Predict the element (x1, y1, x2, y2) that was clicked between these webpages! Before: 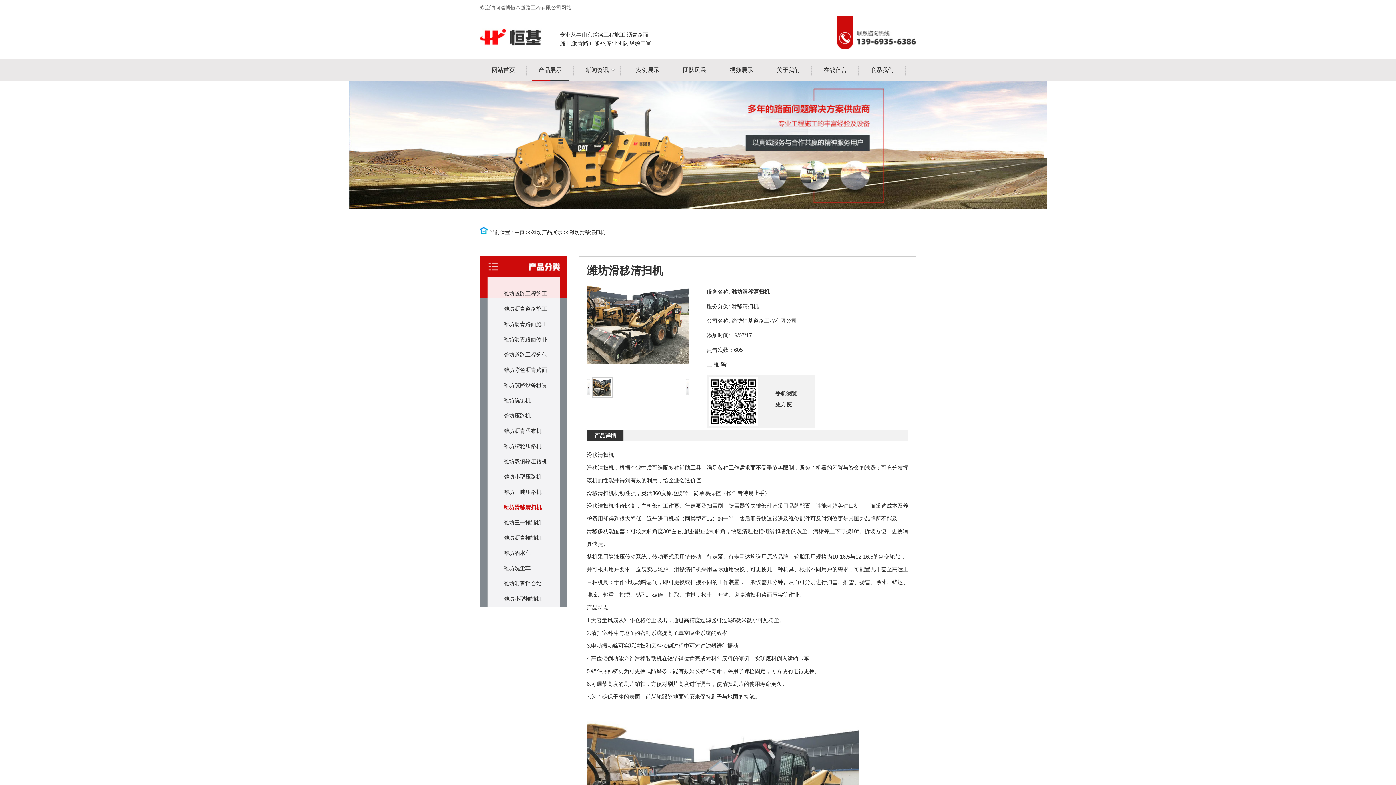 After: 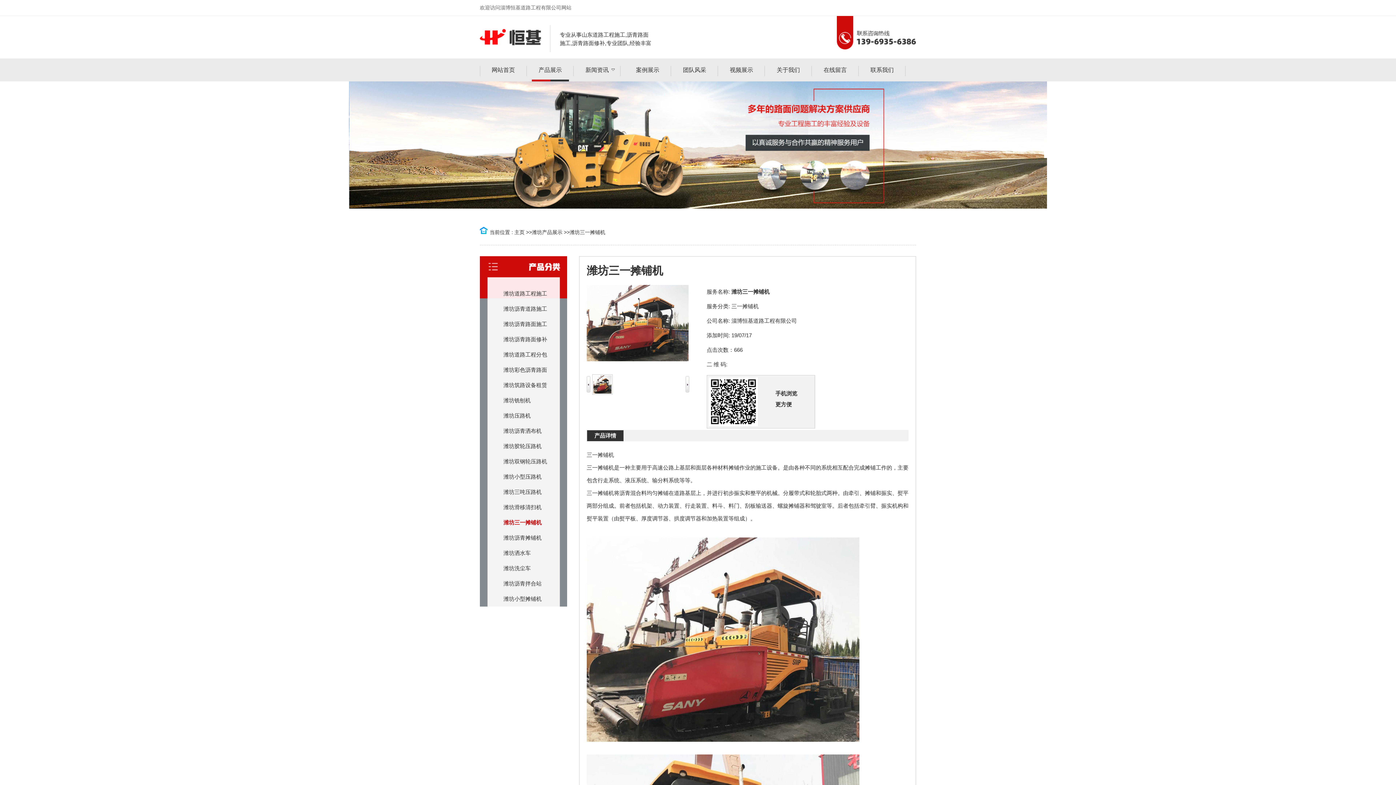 Action: bbox: (503, 515, 587, 530) label: 潍坊三一摊铺机